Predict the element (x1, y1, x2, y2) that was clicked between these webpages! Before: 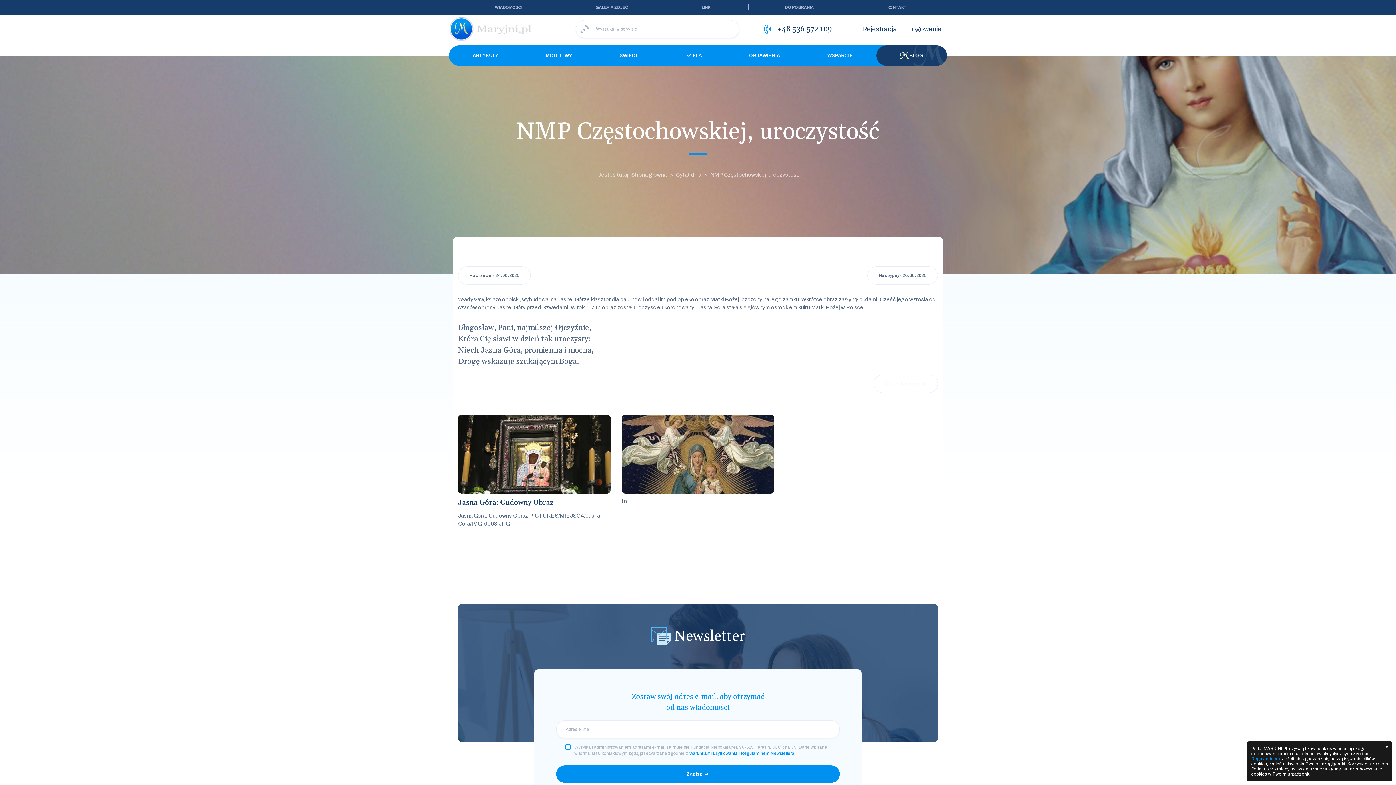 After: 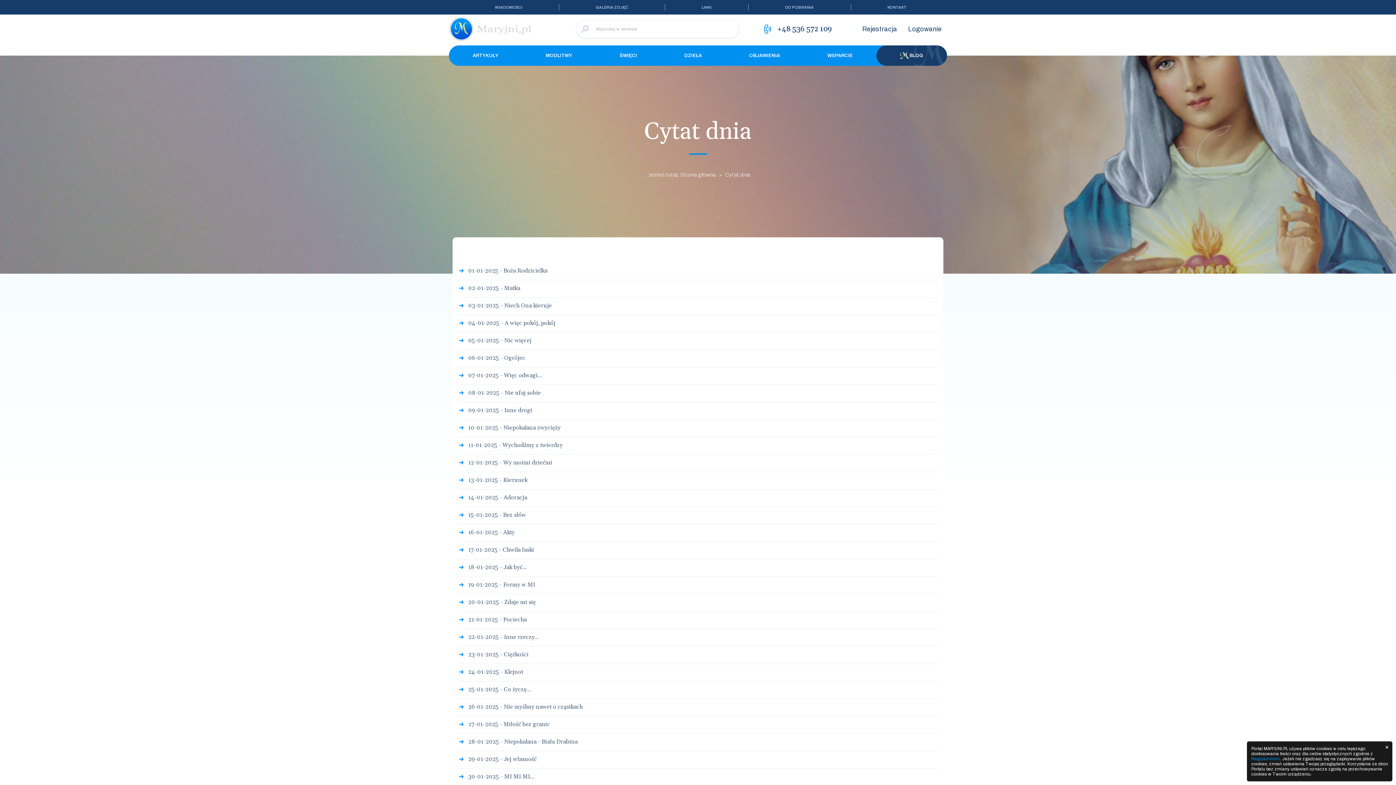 Action: label: Cytat dnia bbox: (676, 171, 701, 177)